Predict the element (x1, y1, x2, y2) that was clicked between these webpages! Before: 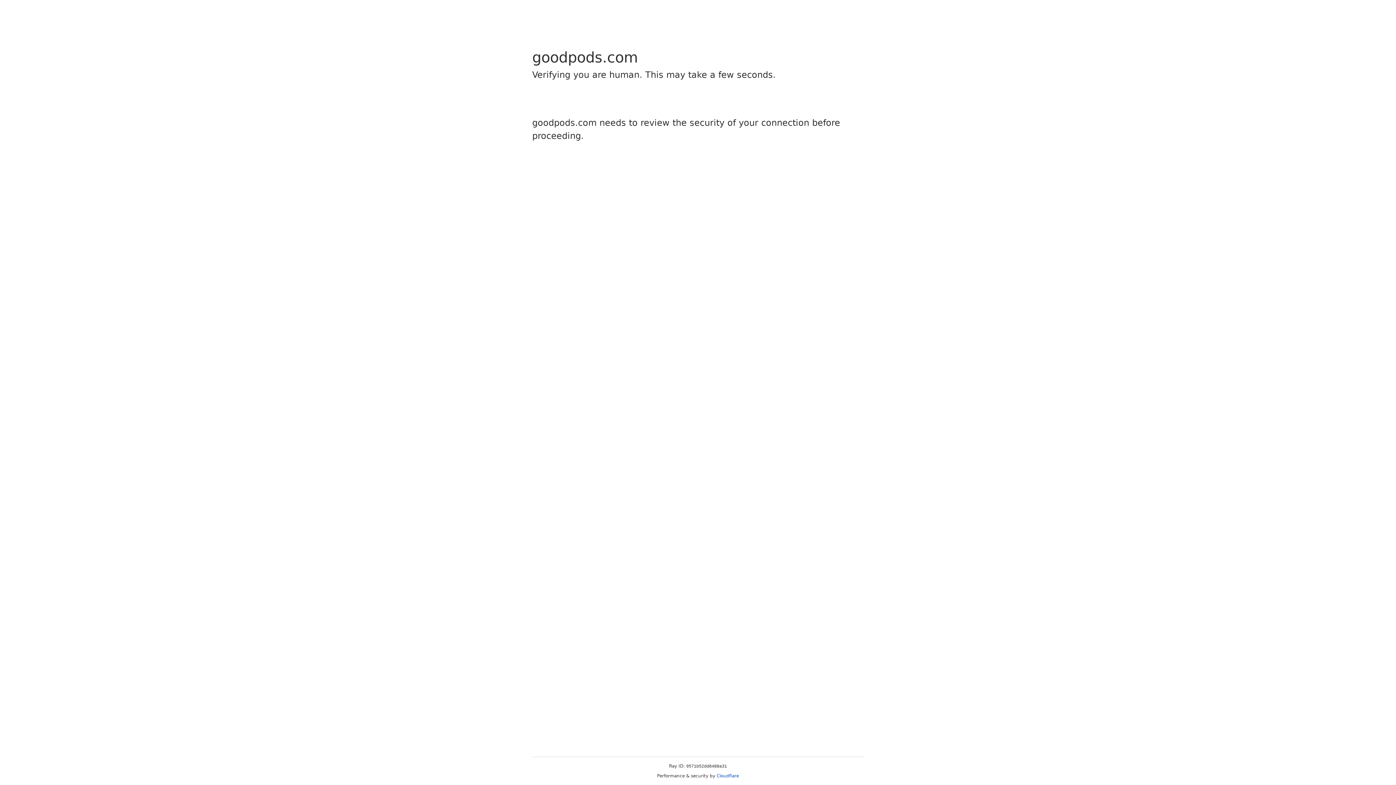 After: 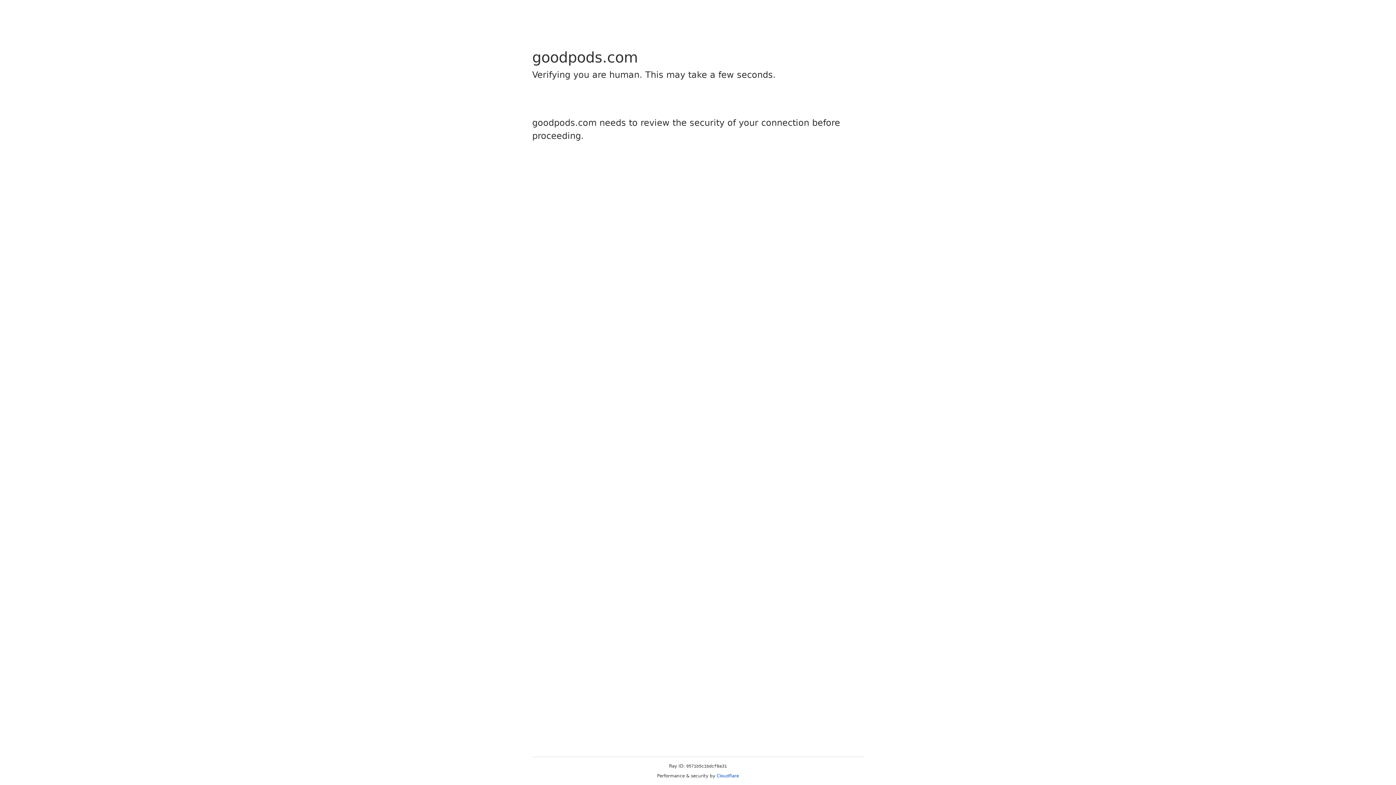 Action: bbox: (716, 773, 739, 778) label: Cloudflare